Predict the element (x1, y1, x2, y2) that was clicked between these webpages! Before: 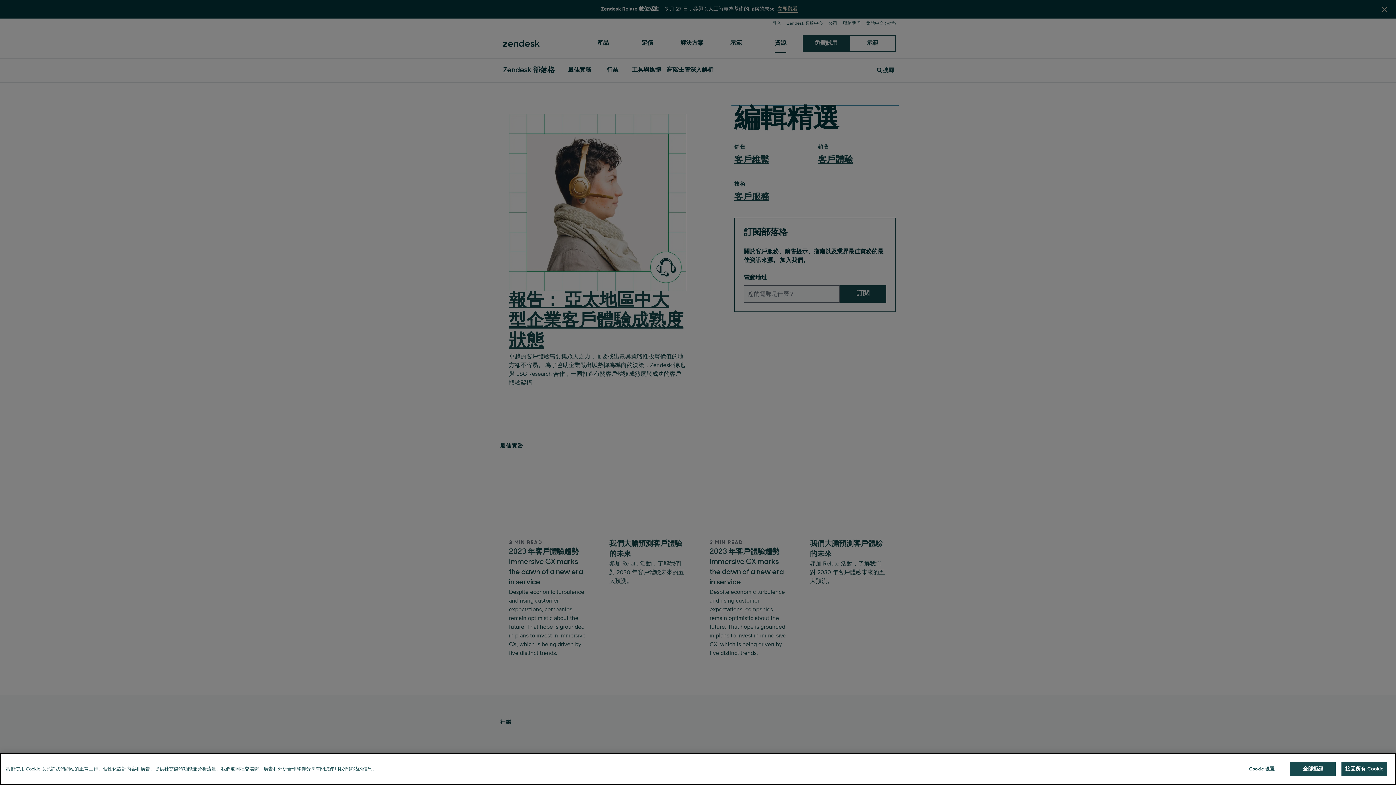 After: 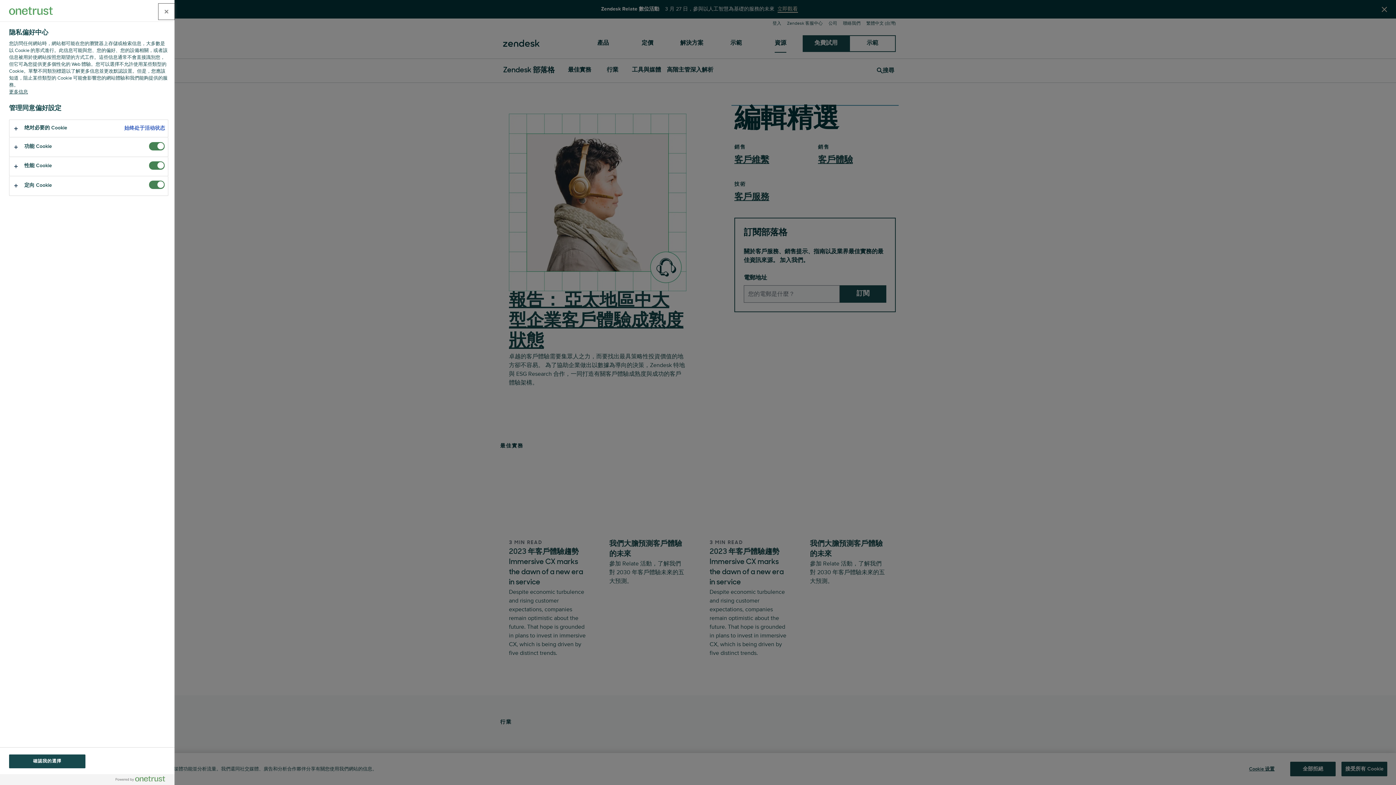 Action: label: Cookie 设置 bbox: (1239, 762, 1284, 776)